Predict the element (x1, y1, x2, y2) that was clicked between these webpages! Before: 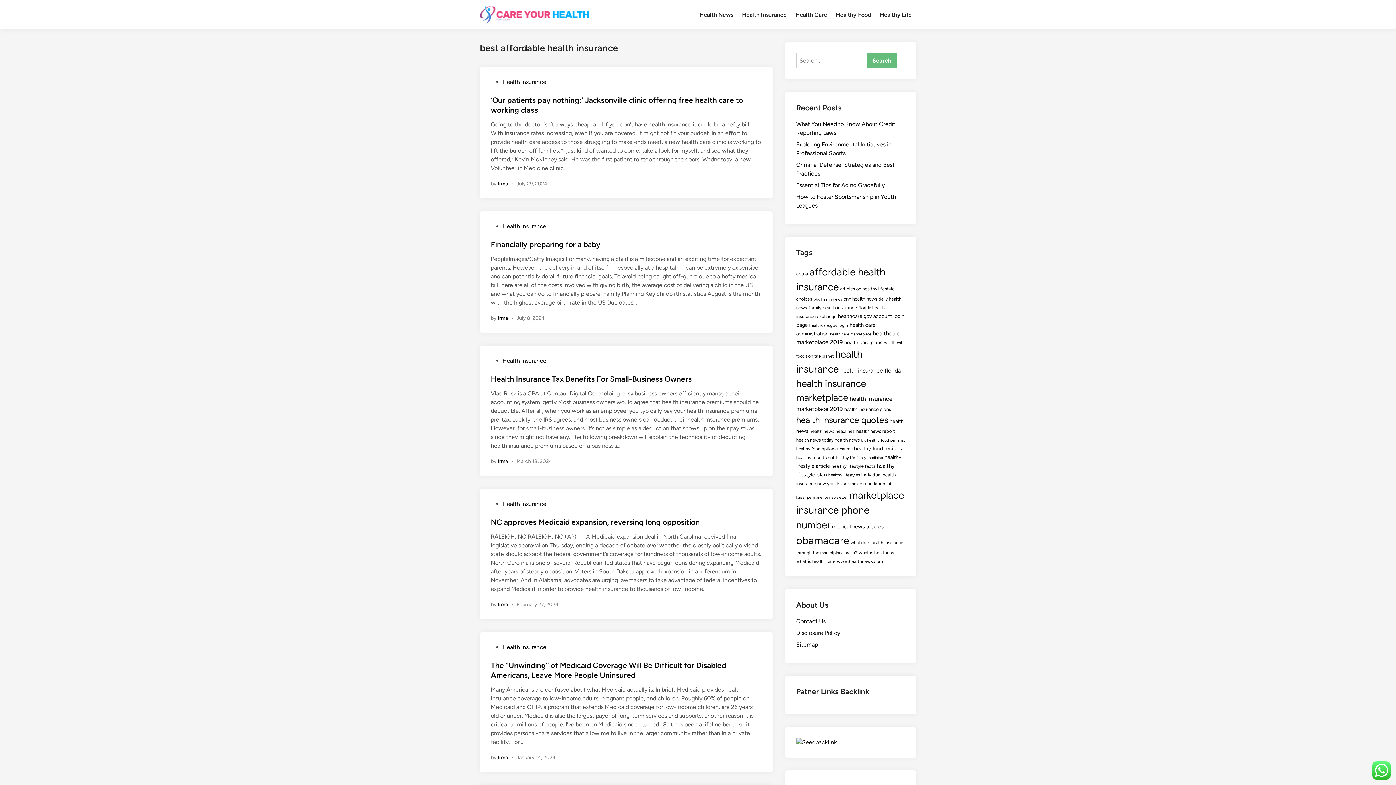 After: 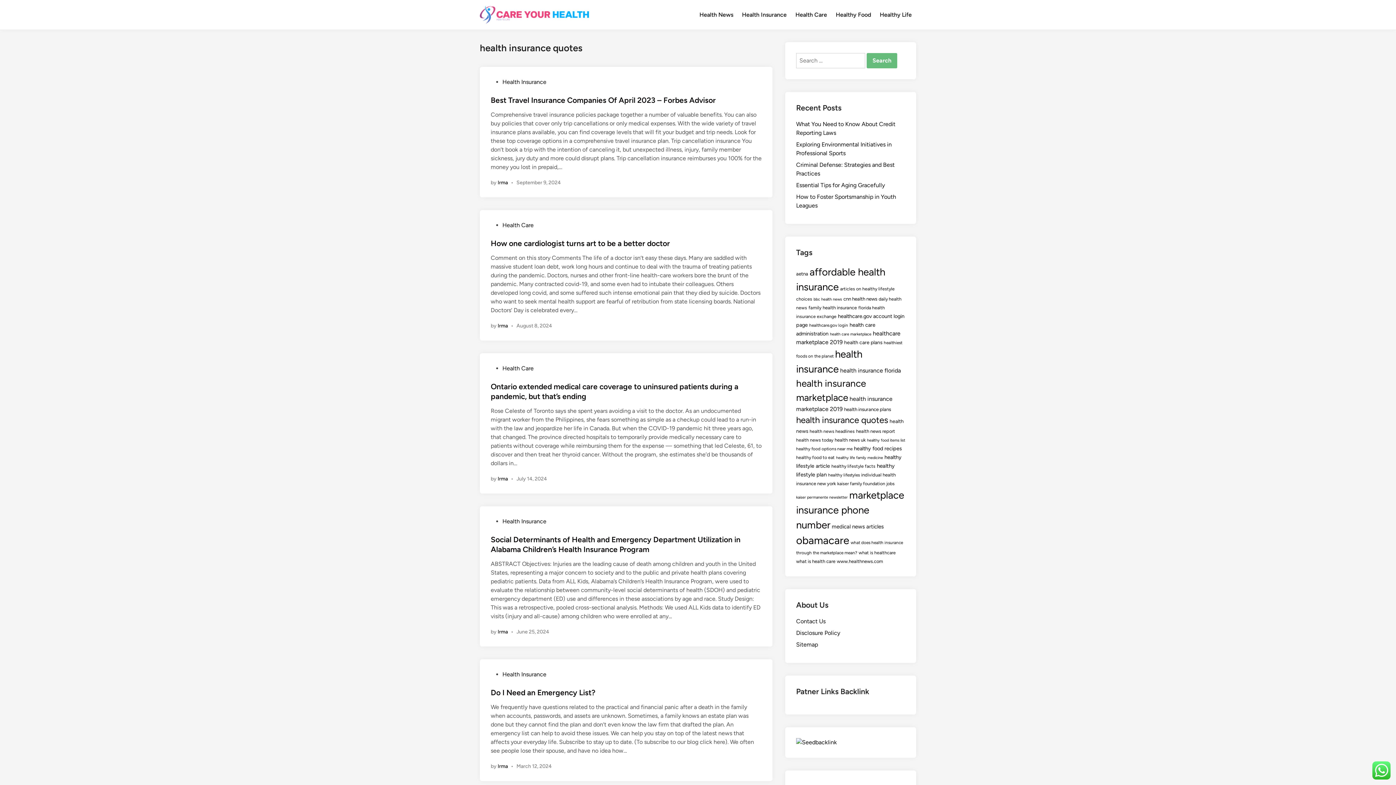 Action: bbox: (796, 414, 888, 425) label: health insurance quotes (61 items)